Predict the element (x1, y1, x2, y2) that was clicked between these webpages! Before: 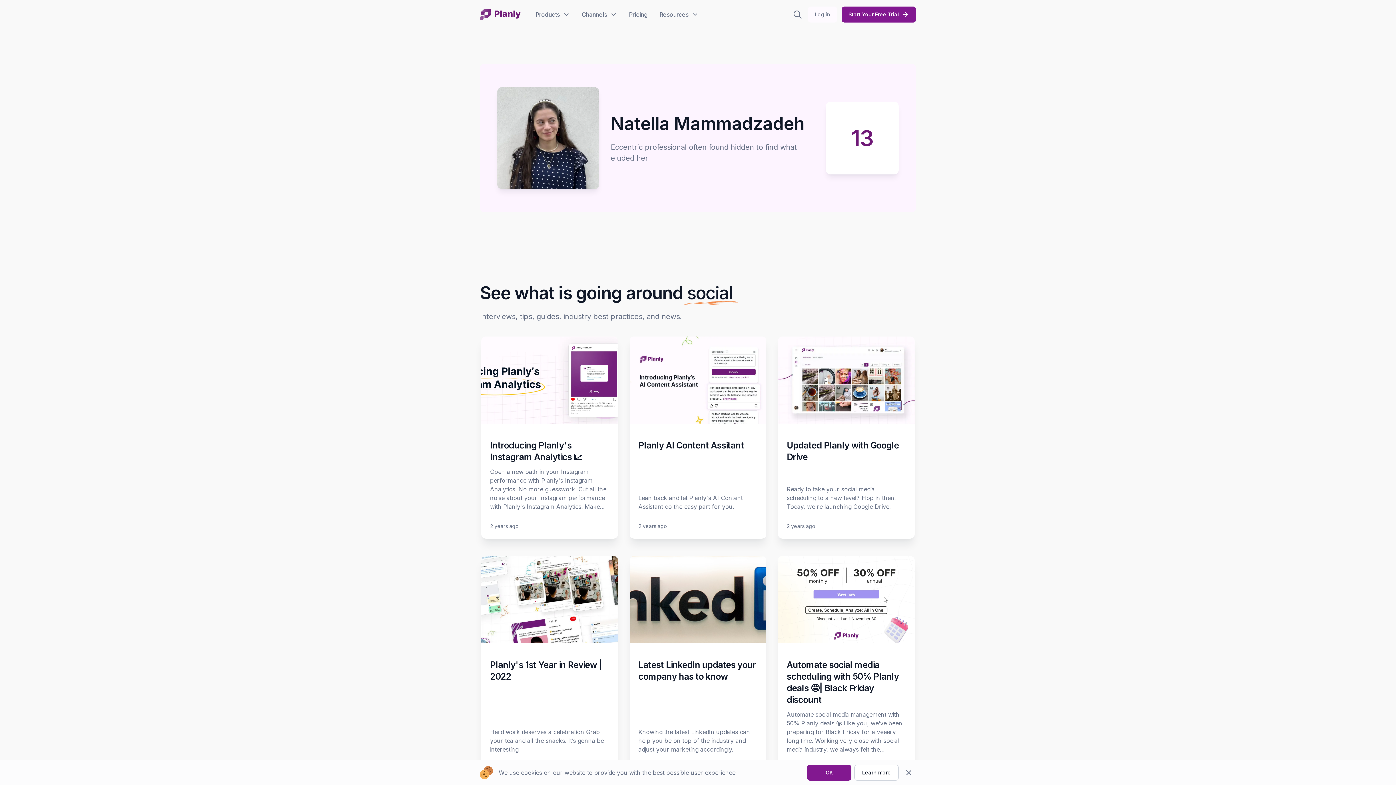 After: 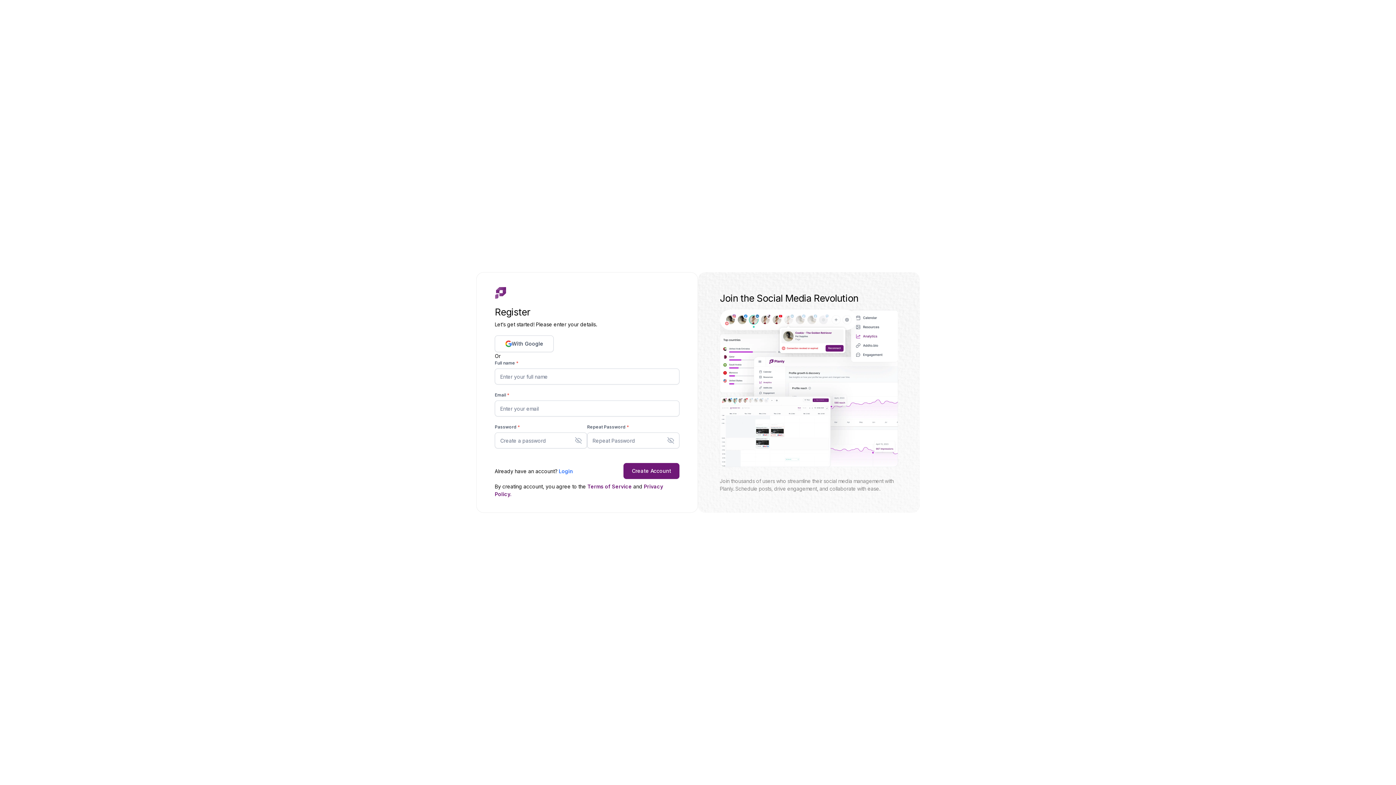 Action: label: Start Your Free Trial bbox: (841, 6, 916, 22)